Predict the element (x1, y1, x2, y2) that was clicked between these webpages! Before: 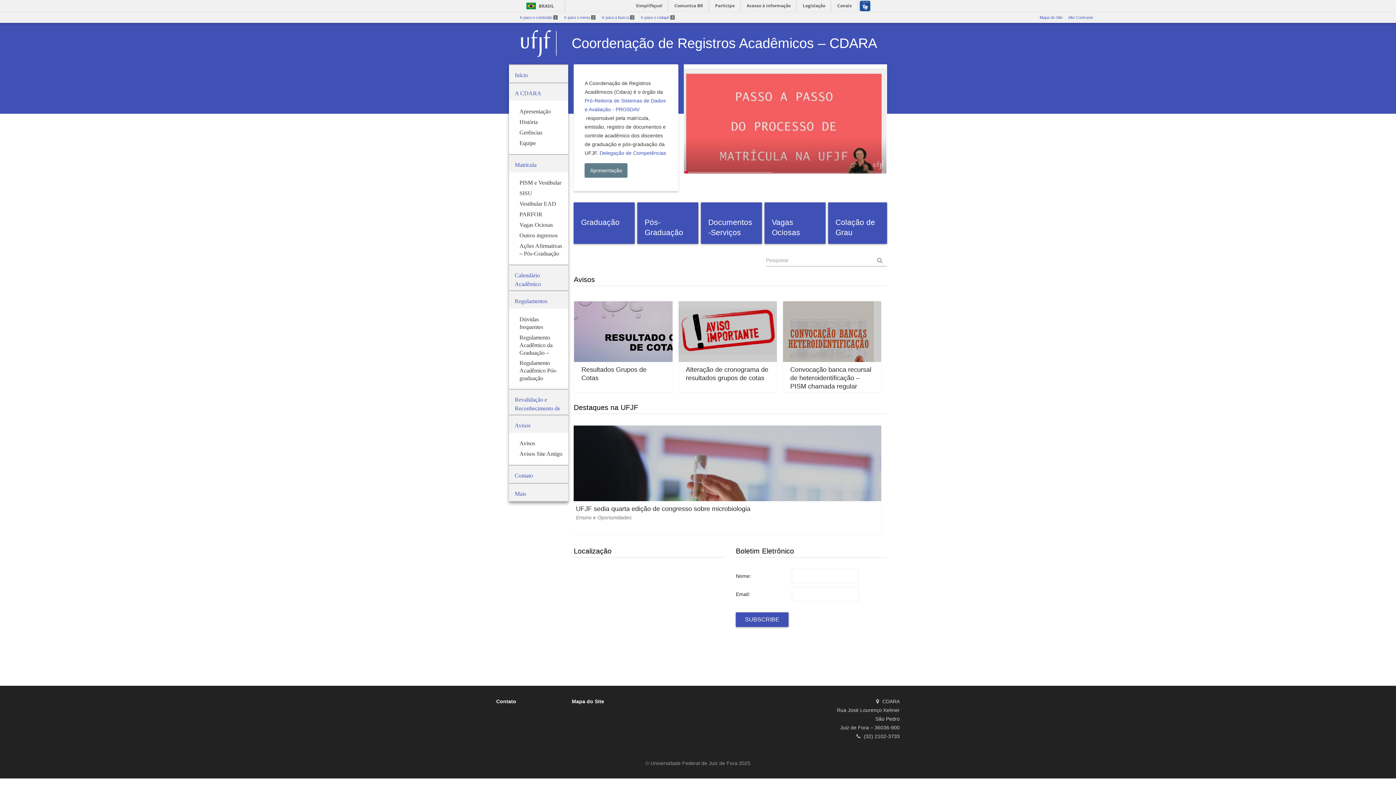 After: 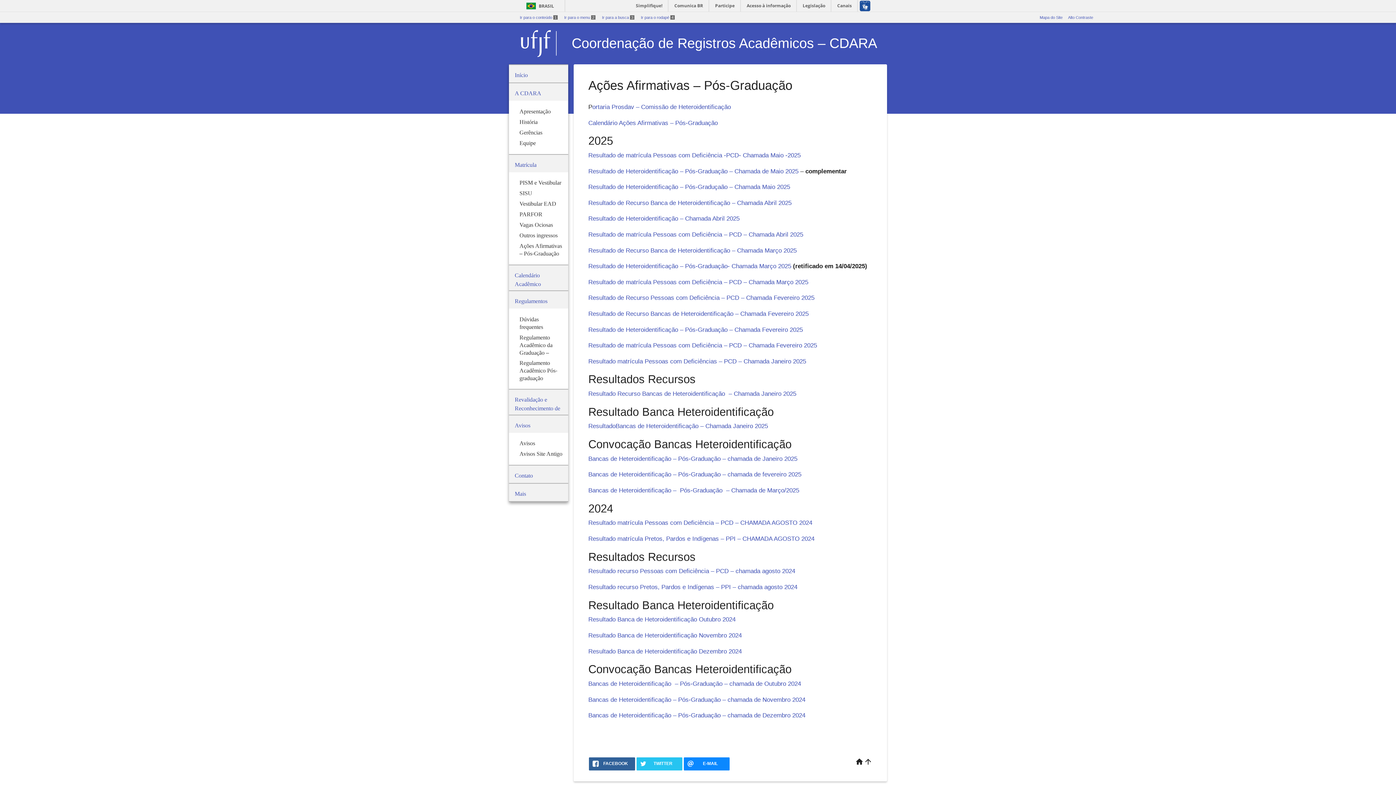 Action: label: Ações Afirmativas – Pós-Graduação bbox: (509, 240, 568, 258)